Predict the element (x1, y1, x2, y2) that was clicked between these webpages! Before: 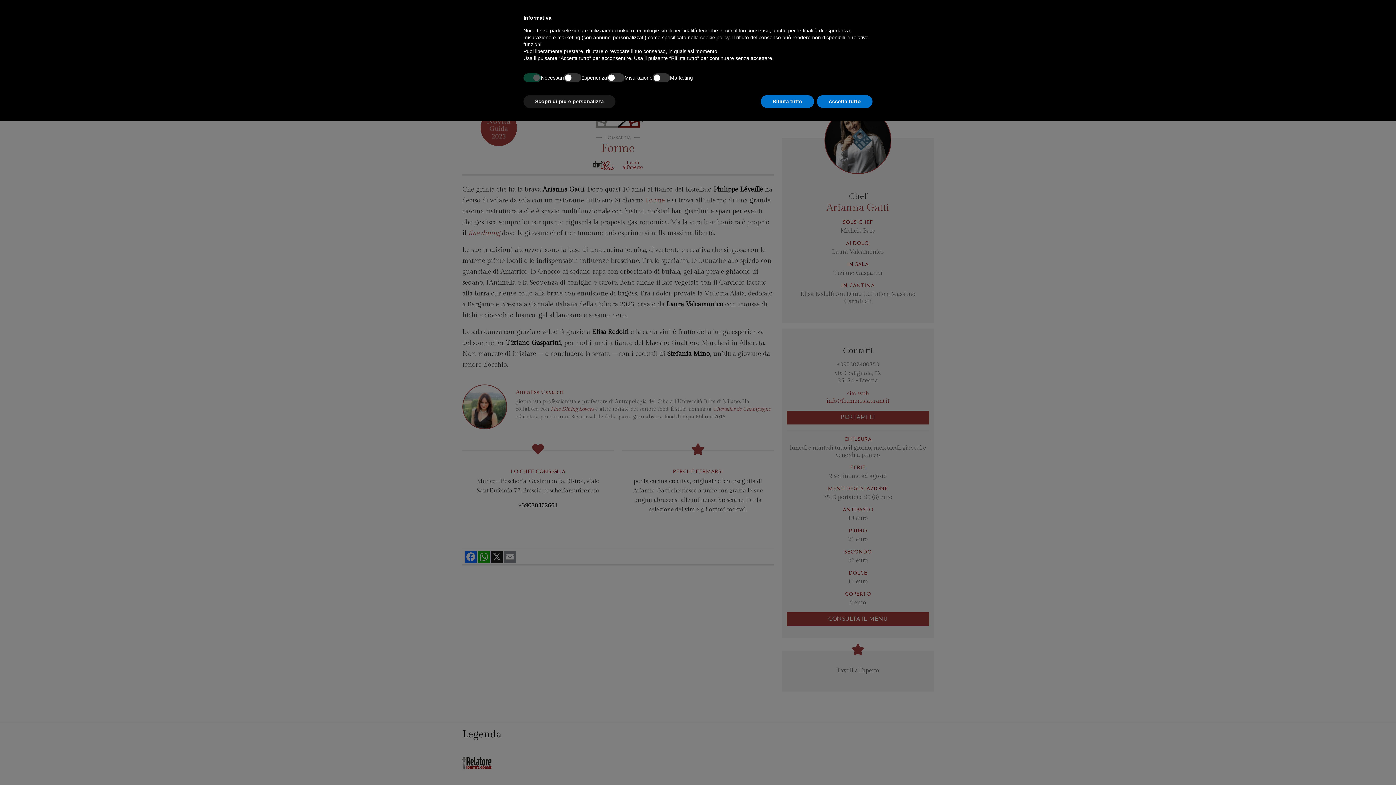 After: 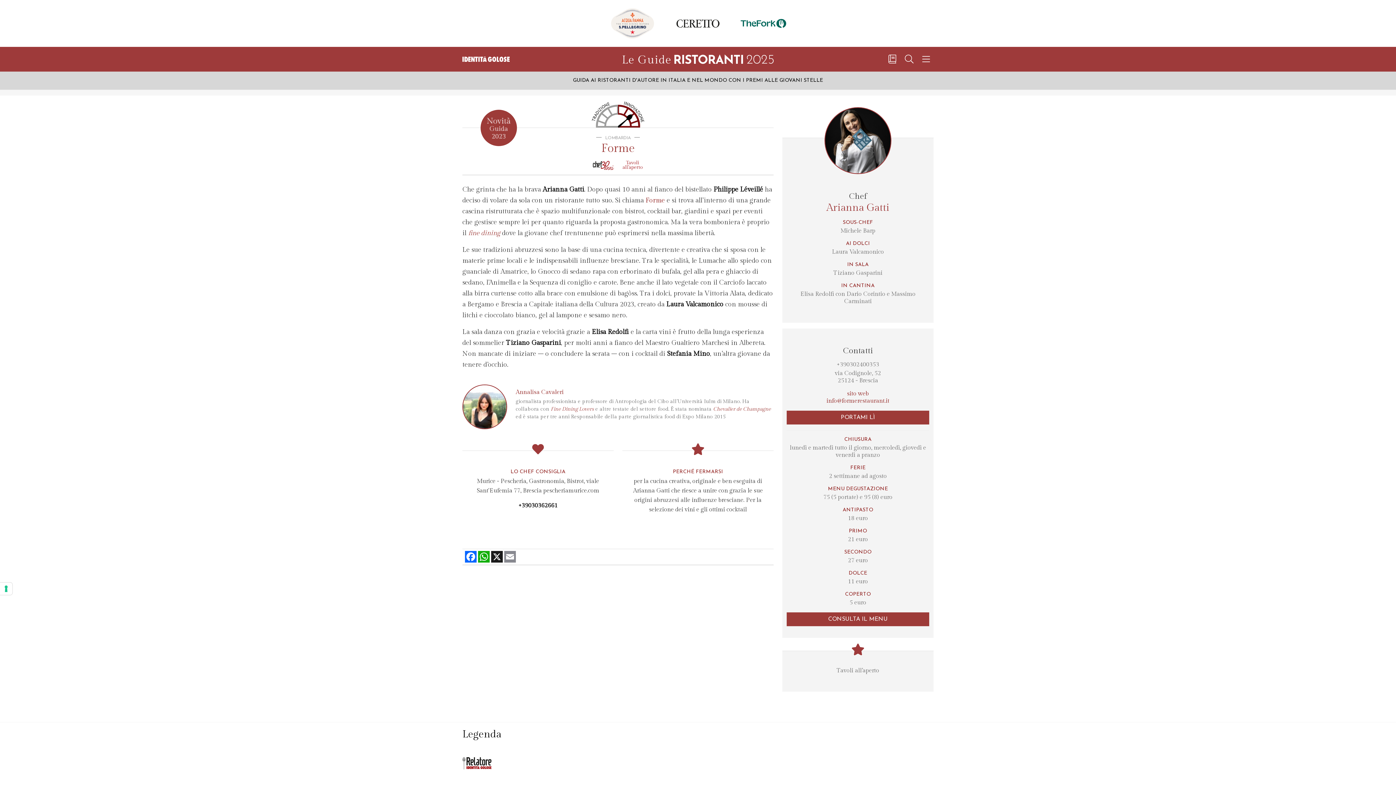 Action: label: Rifiuta tutto bbox: (761, 95, 814, 108)